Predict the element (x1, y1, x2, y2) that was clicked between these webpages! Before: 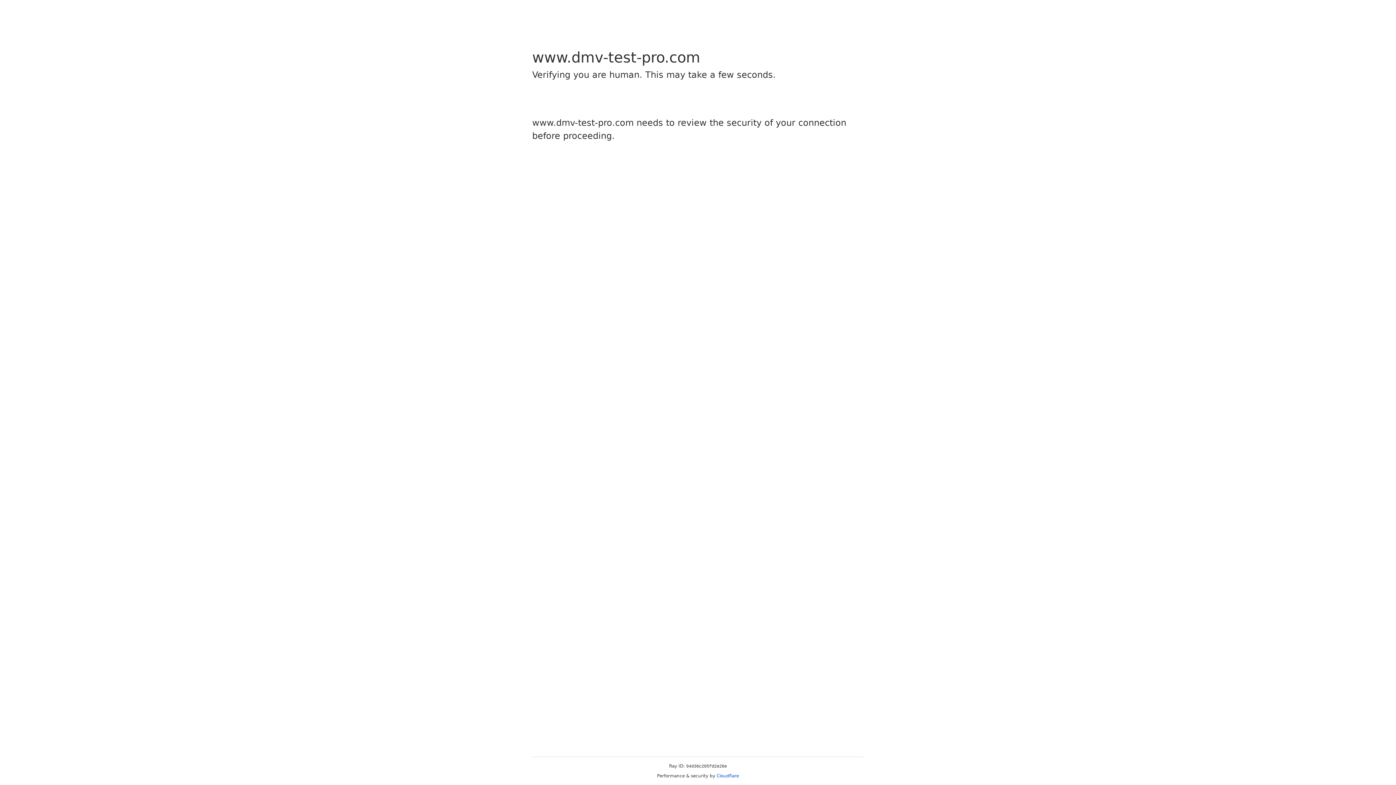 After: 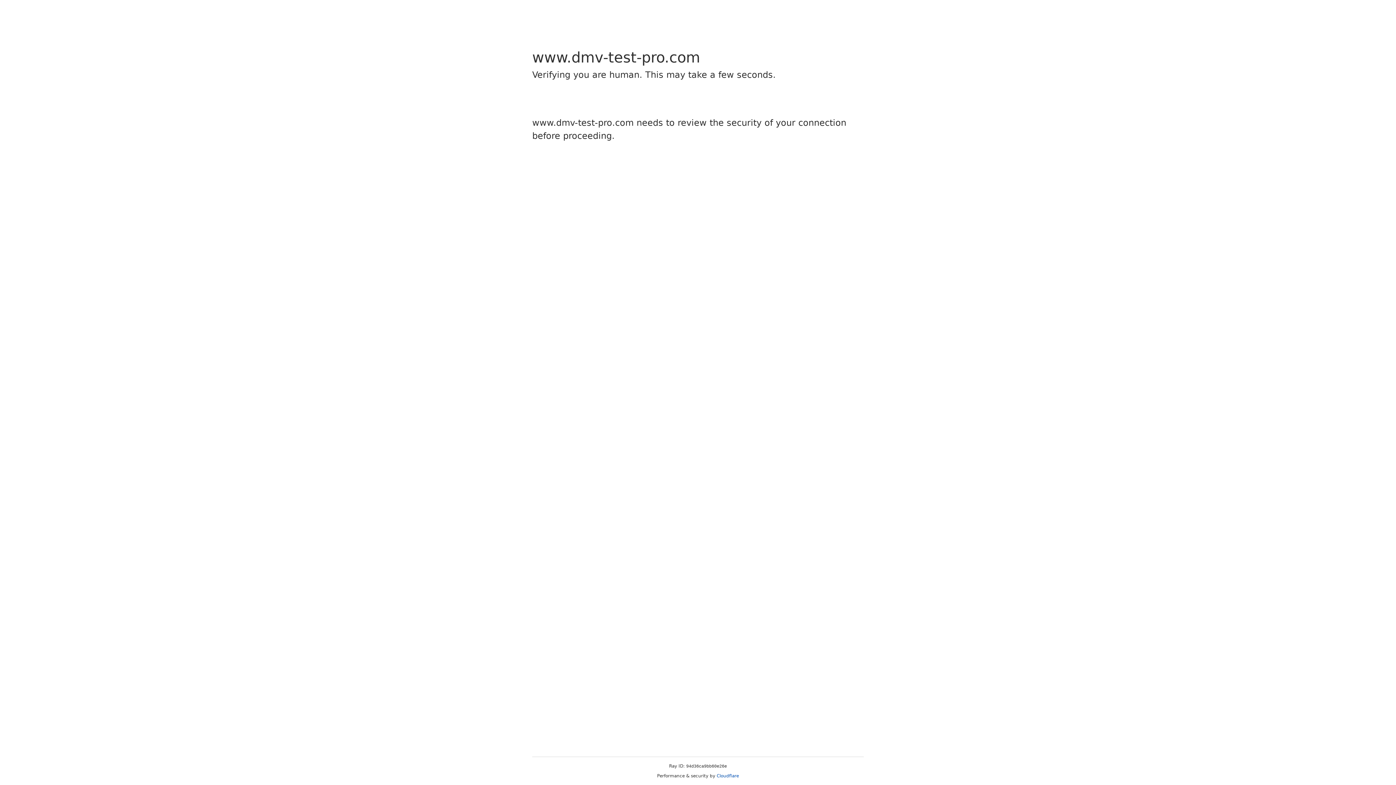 Action: bbox: (716, 773, 739, 778) label: Cloudflare